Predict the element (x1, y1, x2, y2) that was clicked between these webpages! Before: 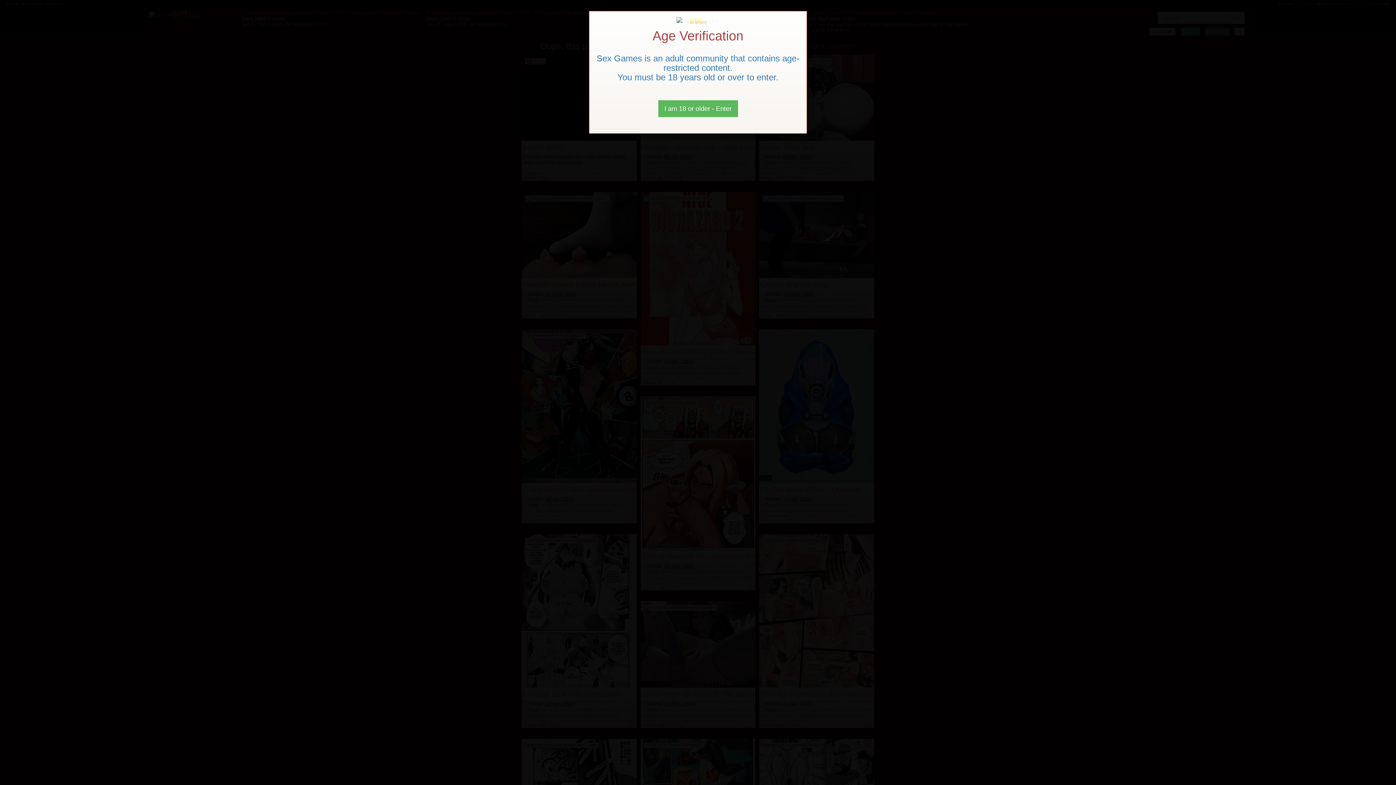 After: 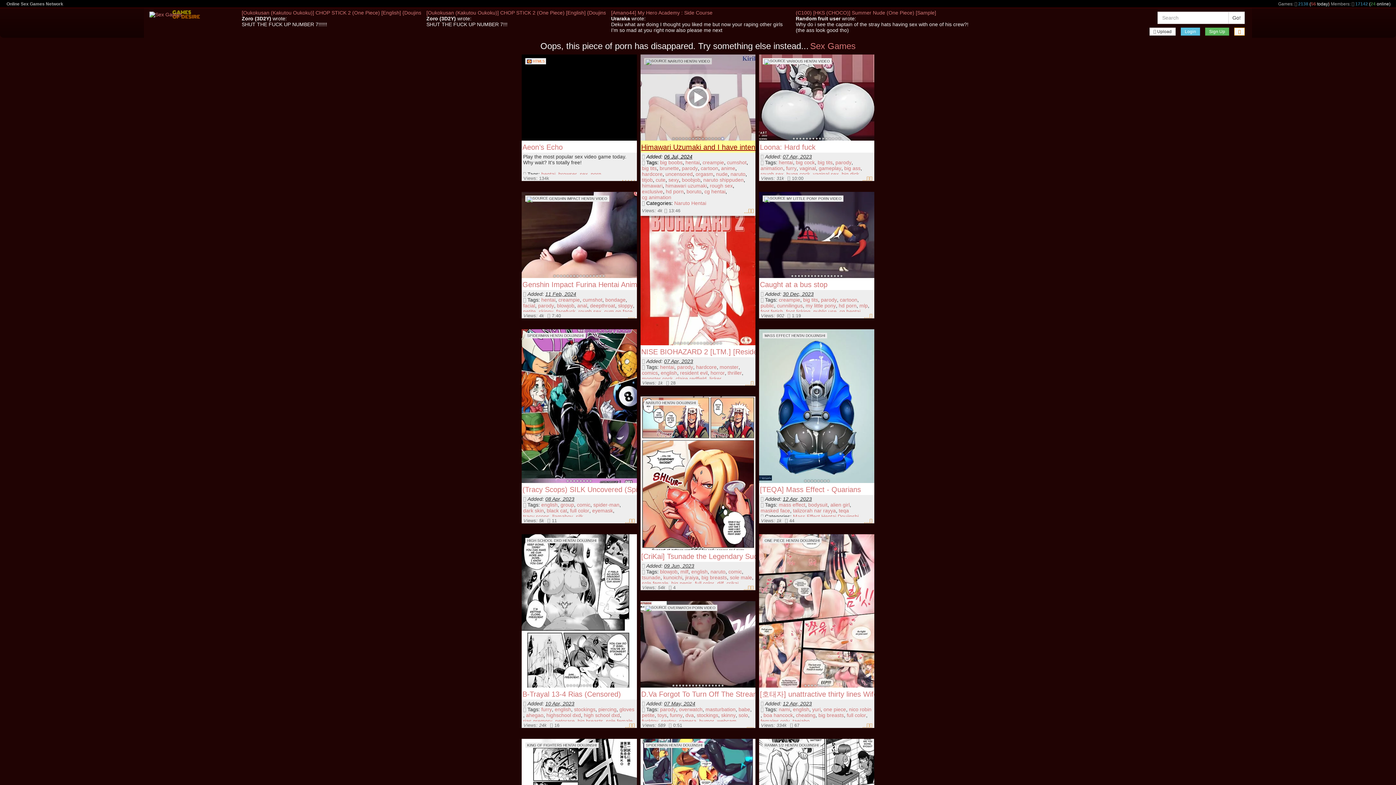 Action: bbox: (658, 100, 738, 117) label: Close